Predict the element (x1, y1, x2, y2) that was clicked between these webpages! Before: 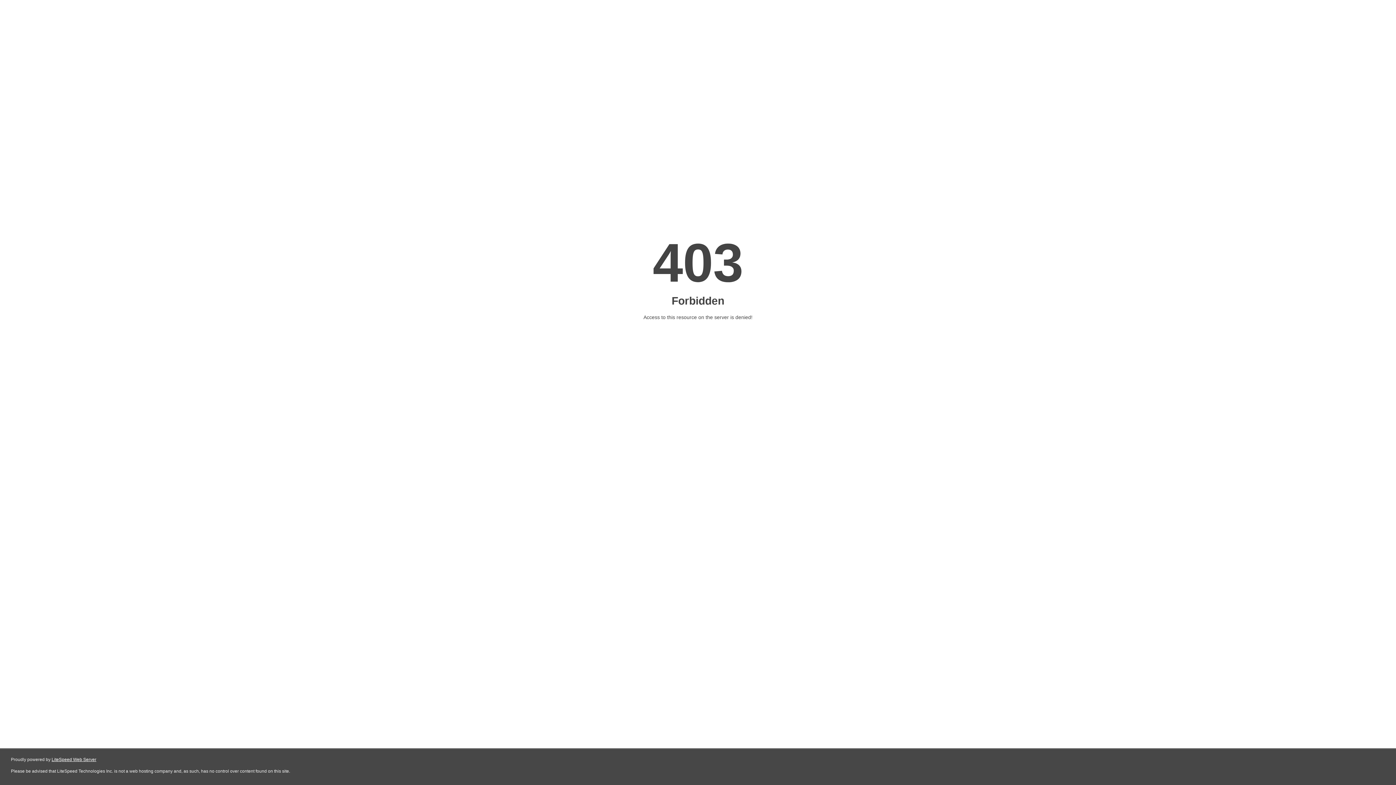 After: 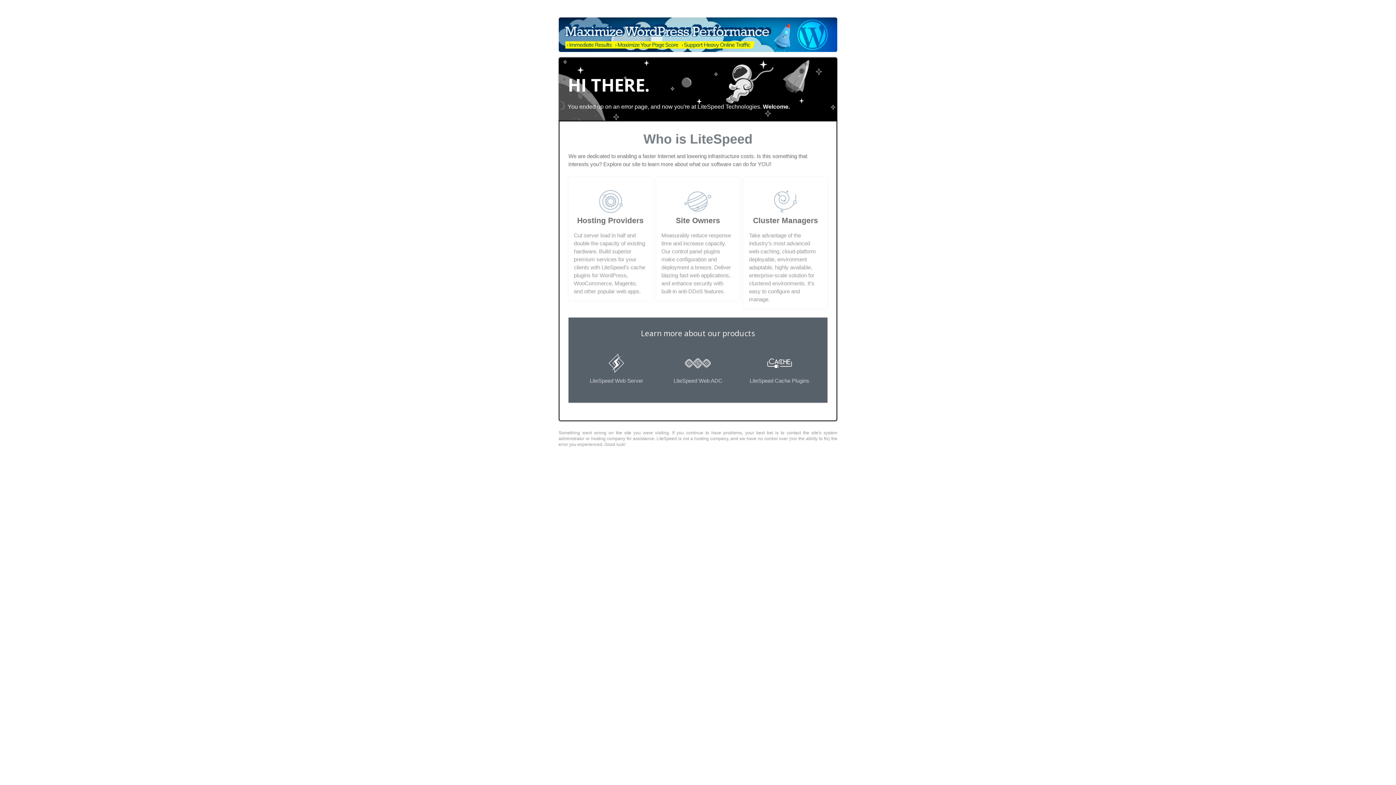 Action: bbox: (51, 757, 96, 762) label: LiteSpeed Web Server